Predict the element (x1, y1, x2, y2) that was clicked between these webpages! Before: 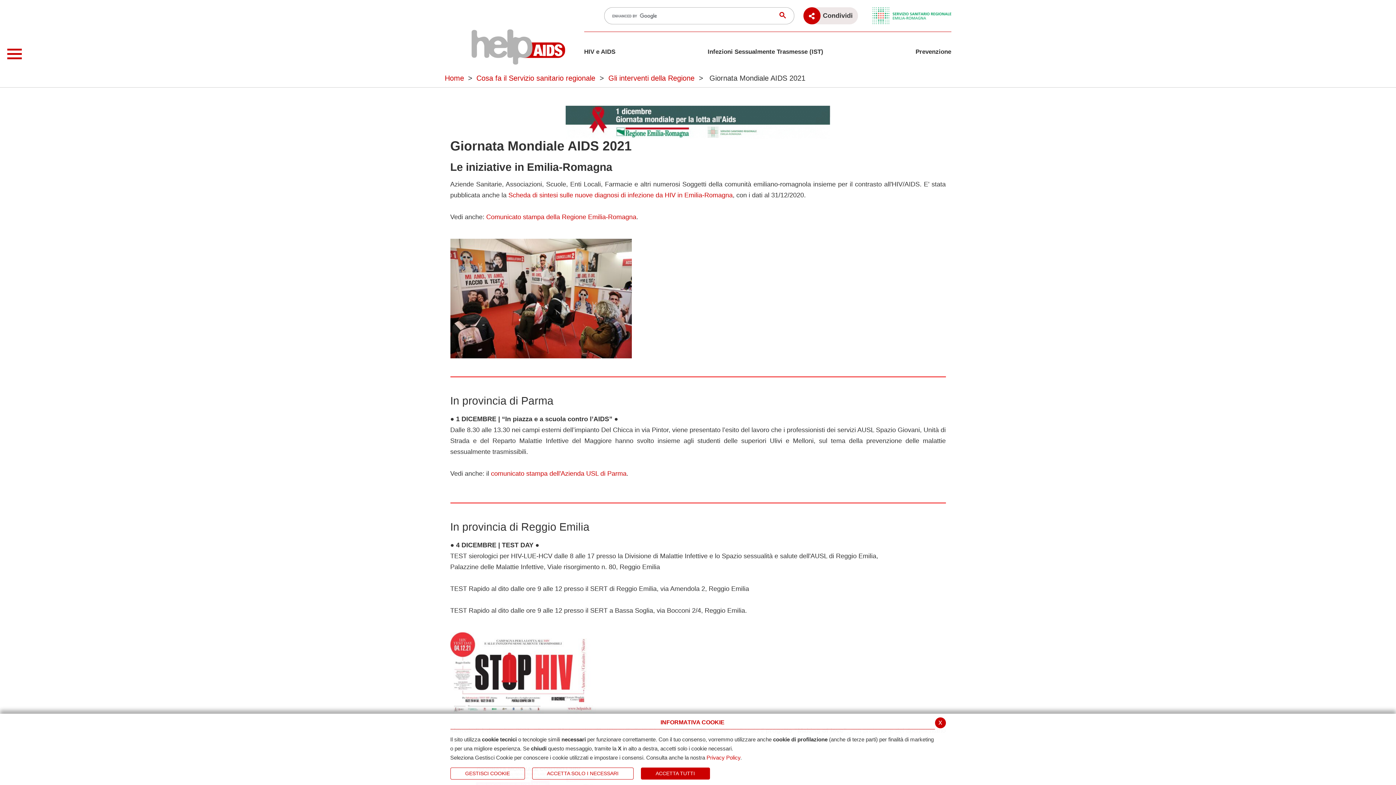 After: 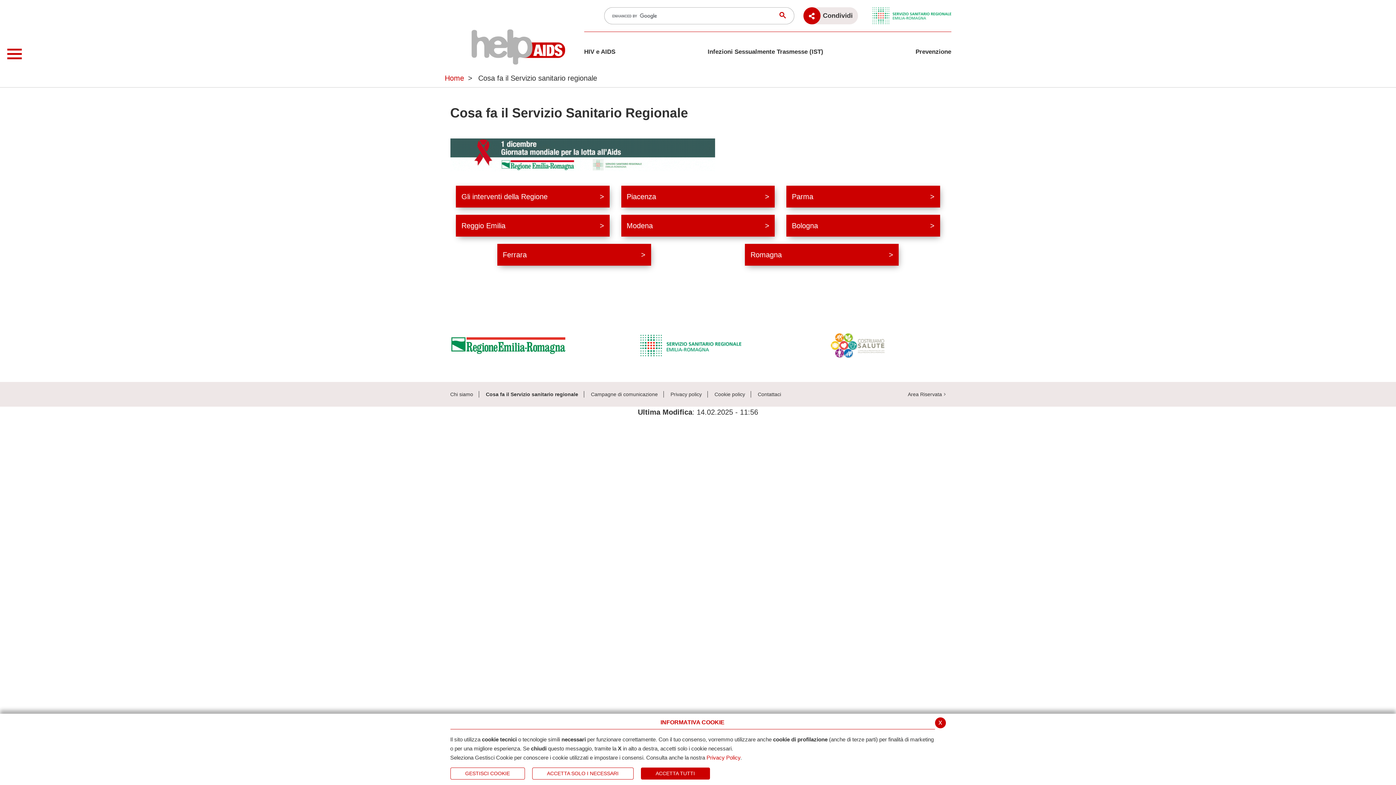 Action: label: Cosa fa il Servizio sanitario regionale bbox: (476, 74, 595, 82)